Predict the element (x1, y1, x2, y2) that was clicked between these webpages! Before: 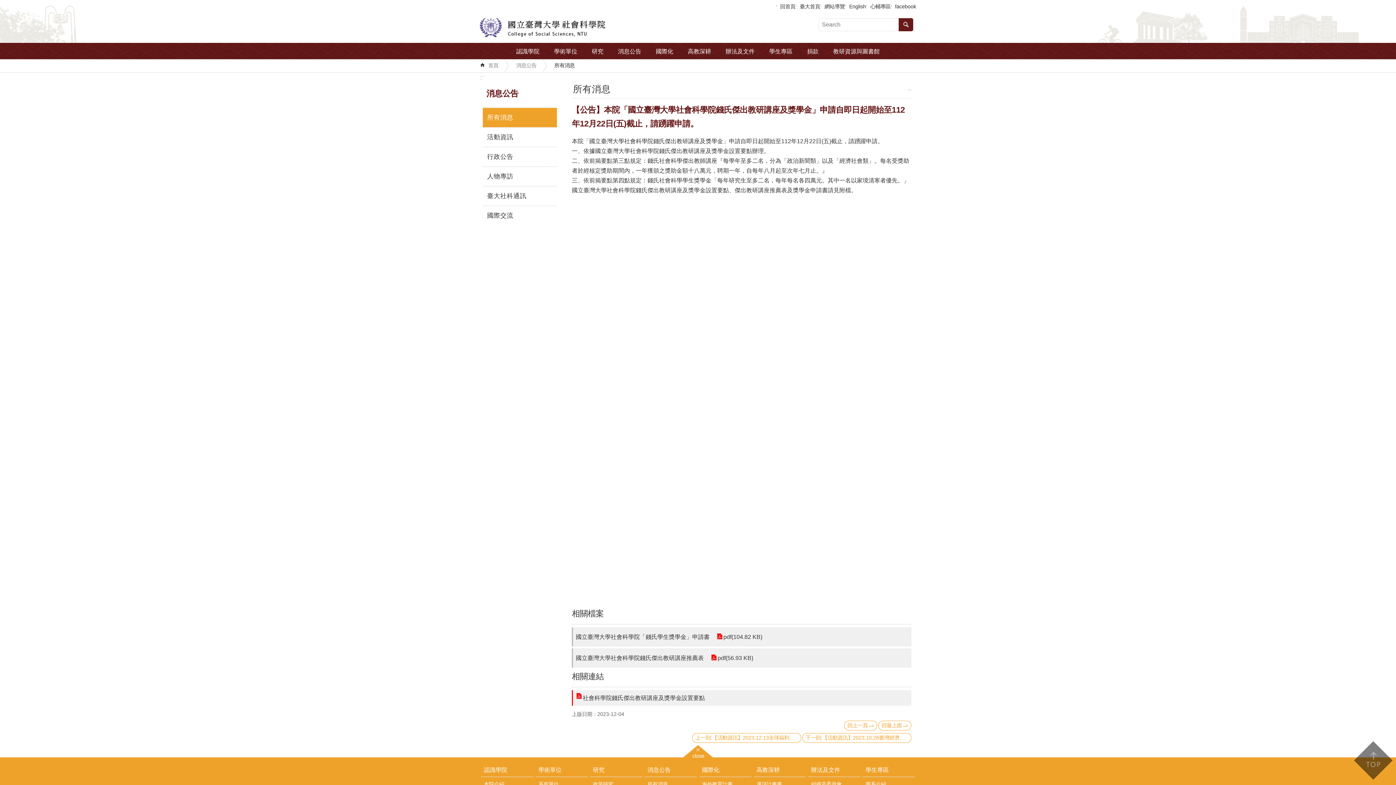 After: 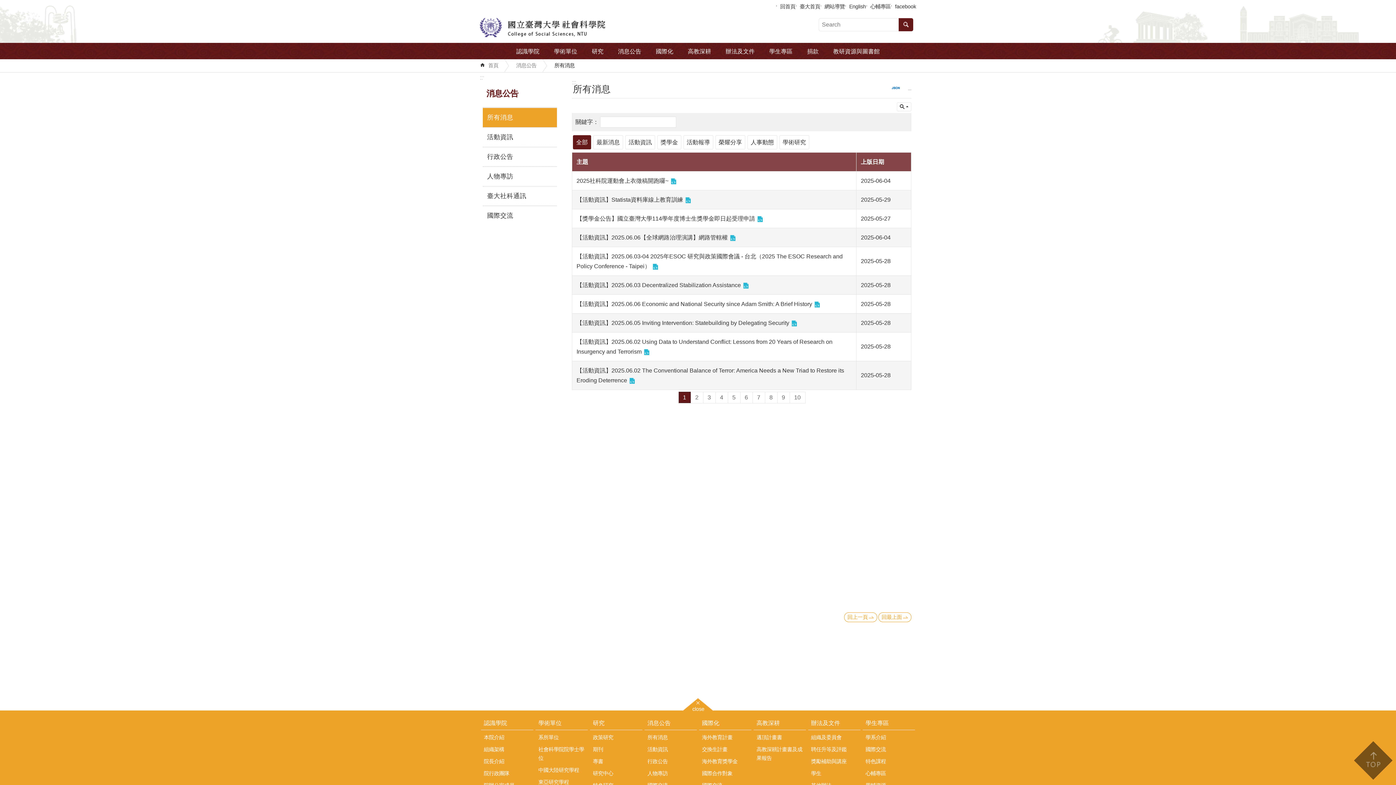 Action: label: 所有消息 bbox: (482, 107, 557, 127)